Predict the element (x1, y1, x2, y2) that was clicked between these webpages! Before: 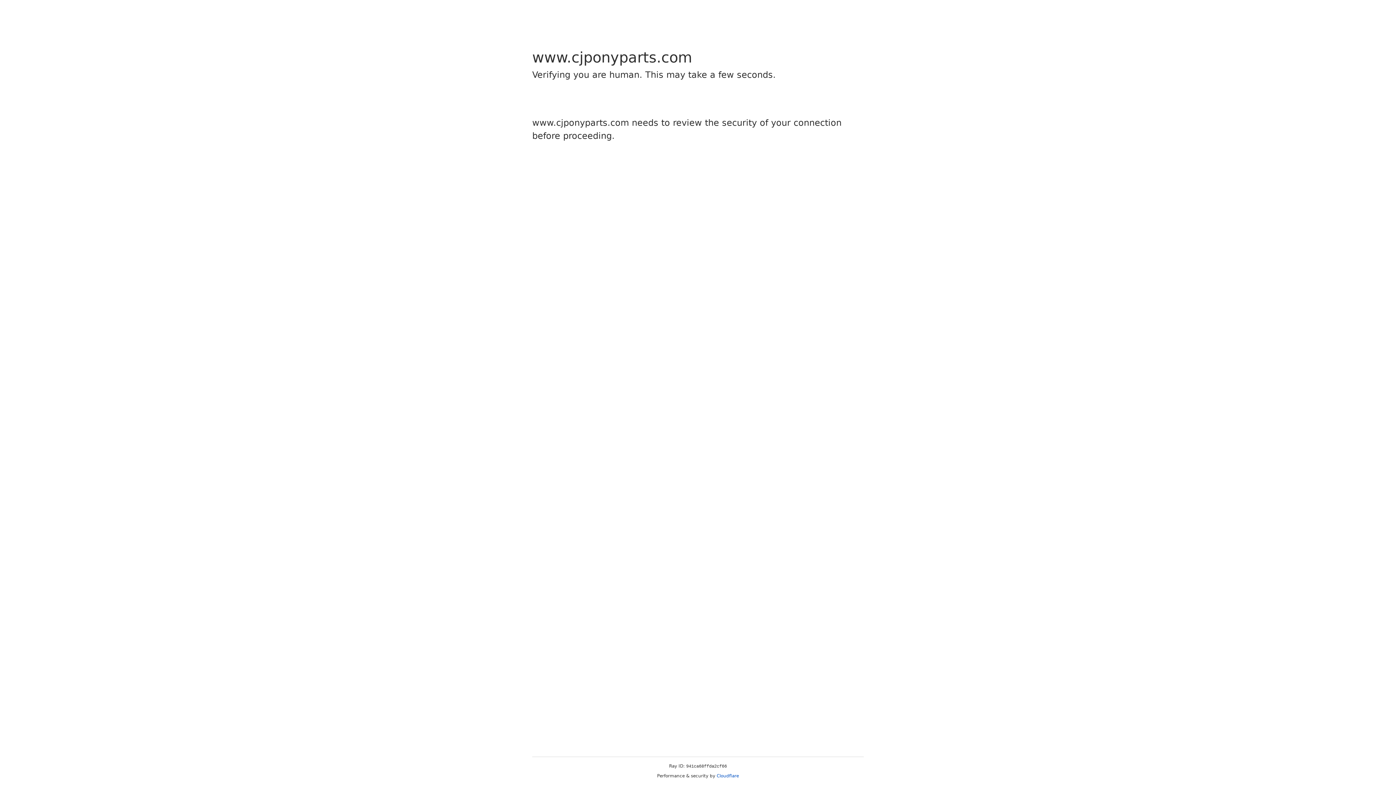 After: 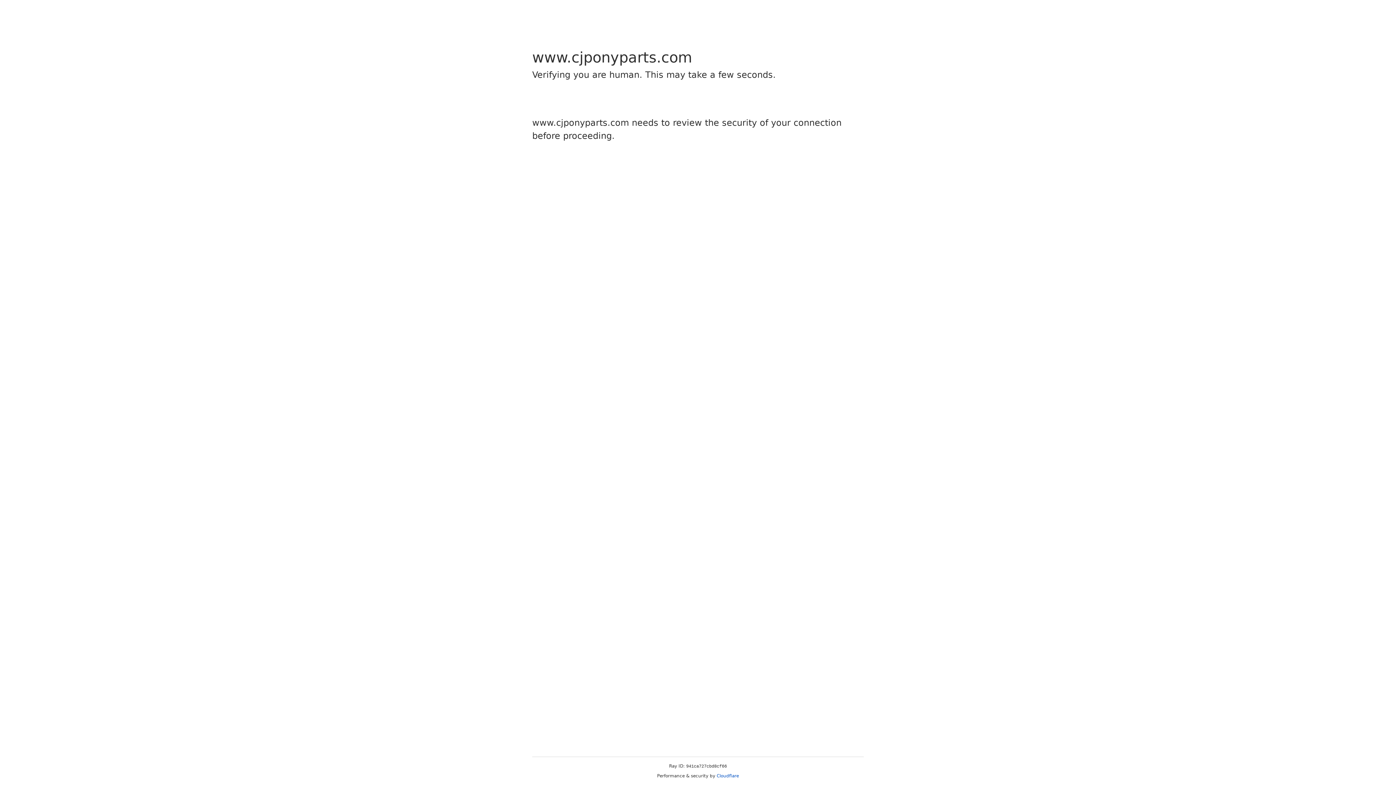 Action: label: Cloudflare bbox: (716, 773, 739, 778)